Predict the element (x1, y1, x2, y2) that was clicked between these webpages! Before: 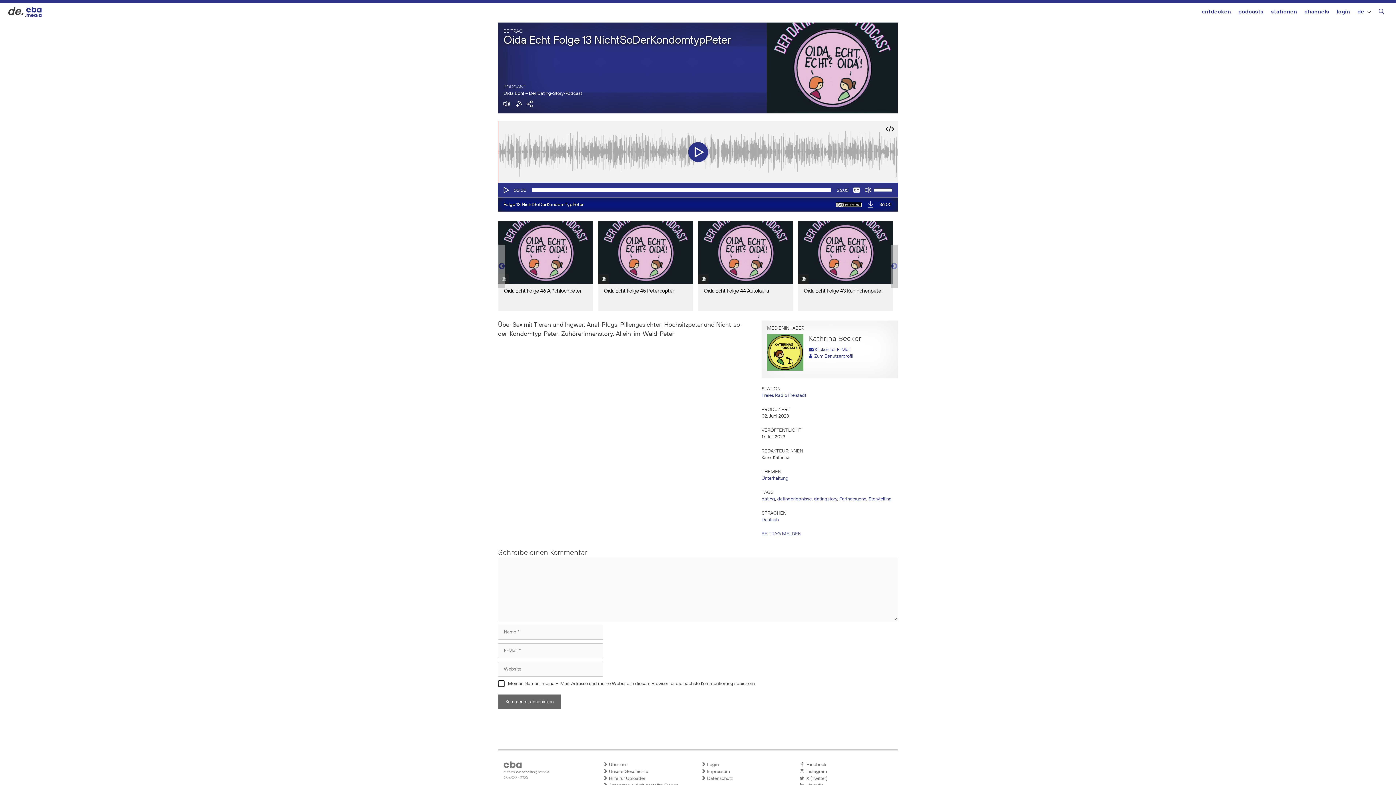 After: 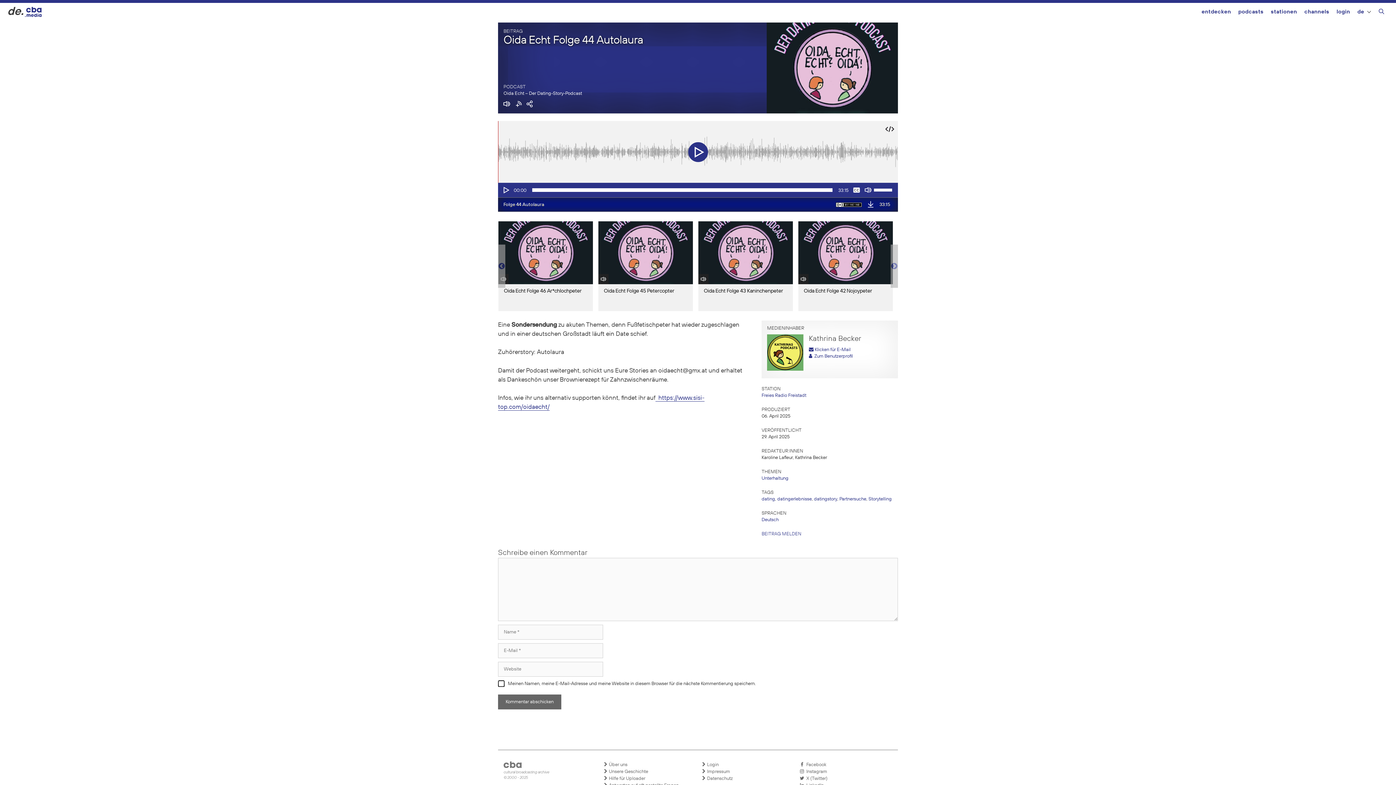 Action: label: Oida Echt Folge 44 Autolaura bbox: (698, 221, 793, 311)